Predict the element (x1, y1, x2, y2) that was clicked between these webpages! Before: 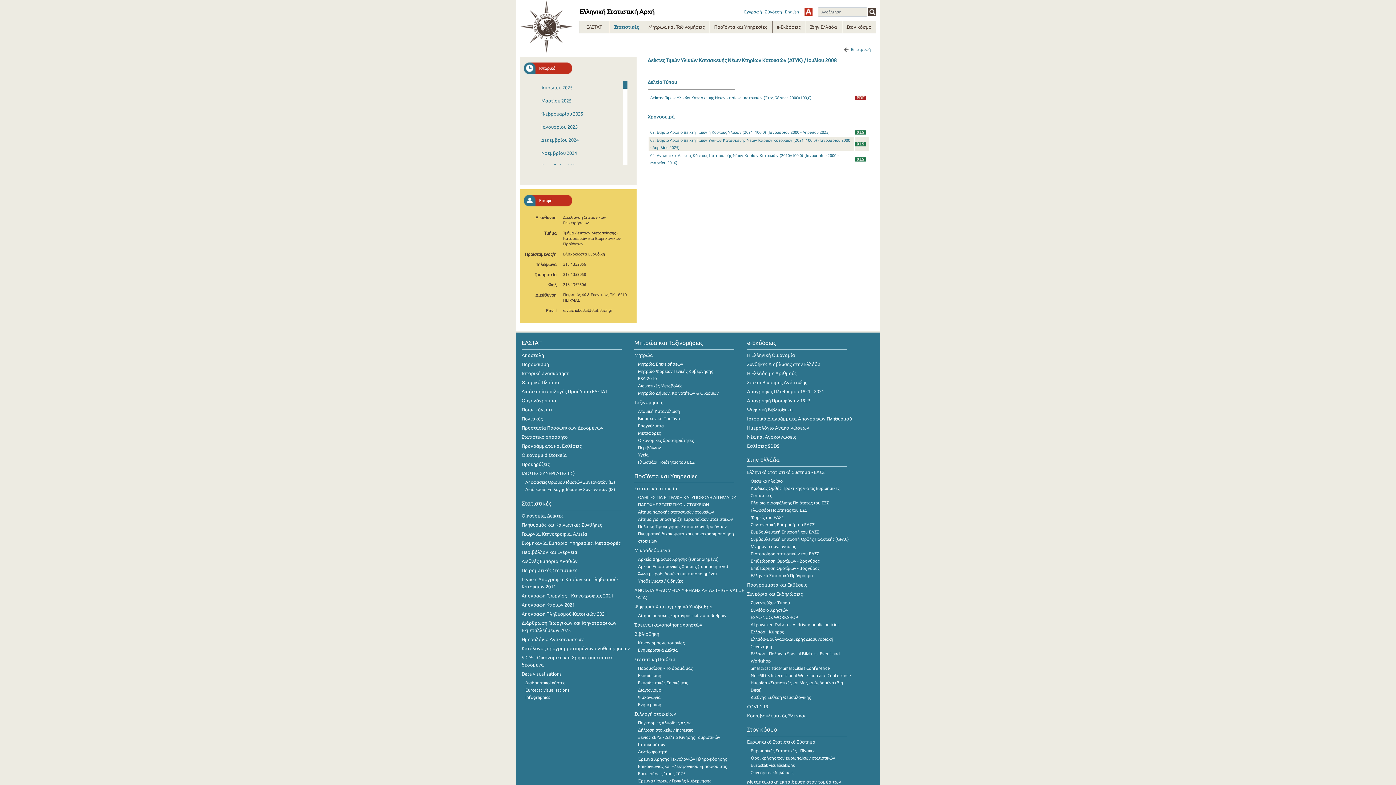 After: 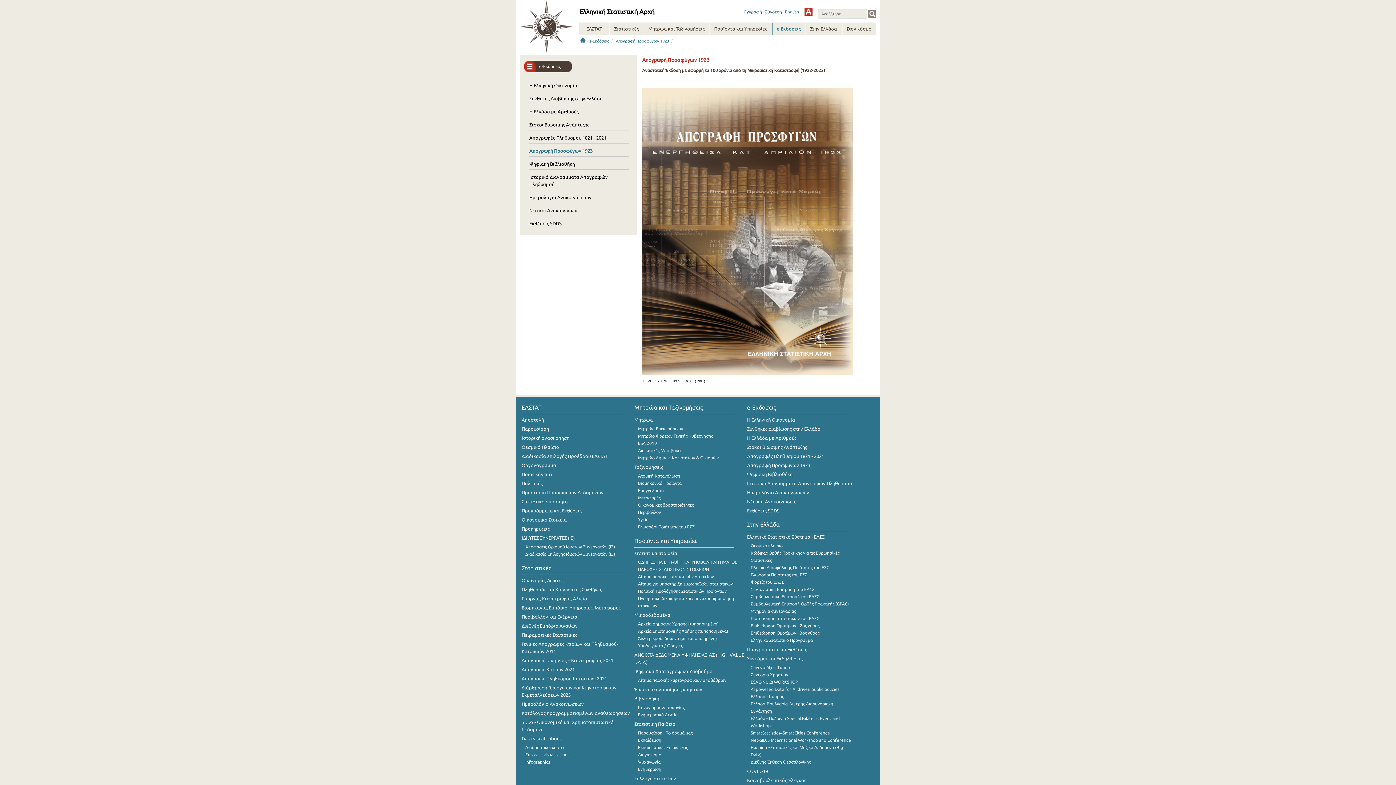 Action: label: Απογραφή Προσφύγων 1923 bbox: (747, 398, 810, 403)